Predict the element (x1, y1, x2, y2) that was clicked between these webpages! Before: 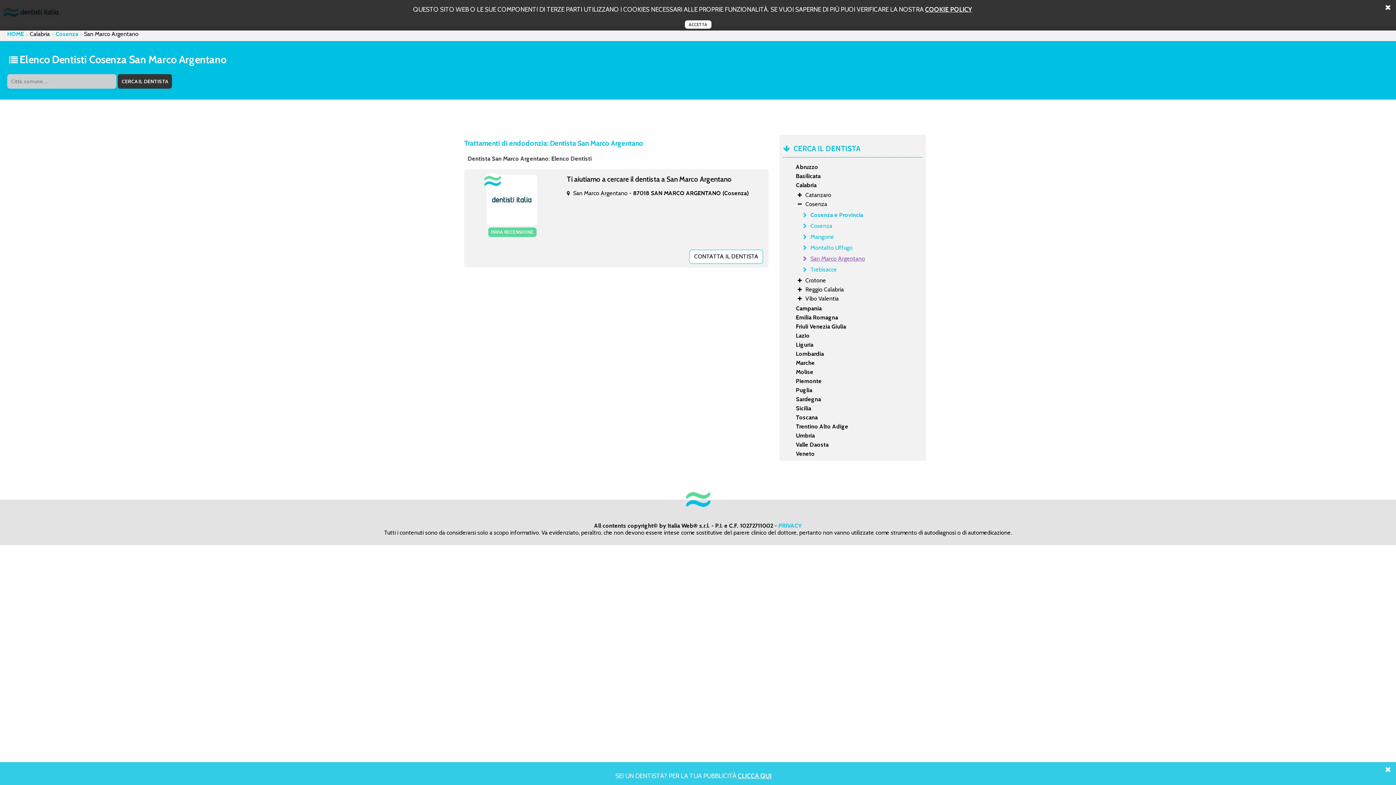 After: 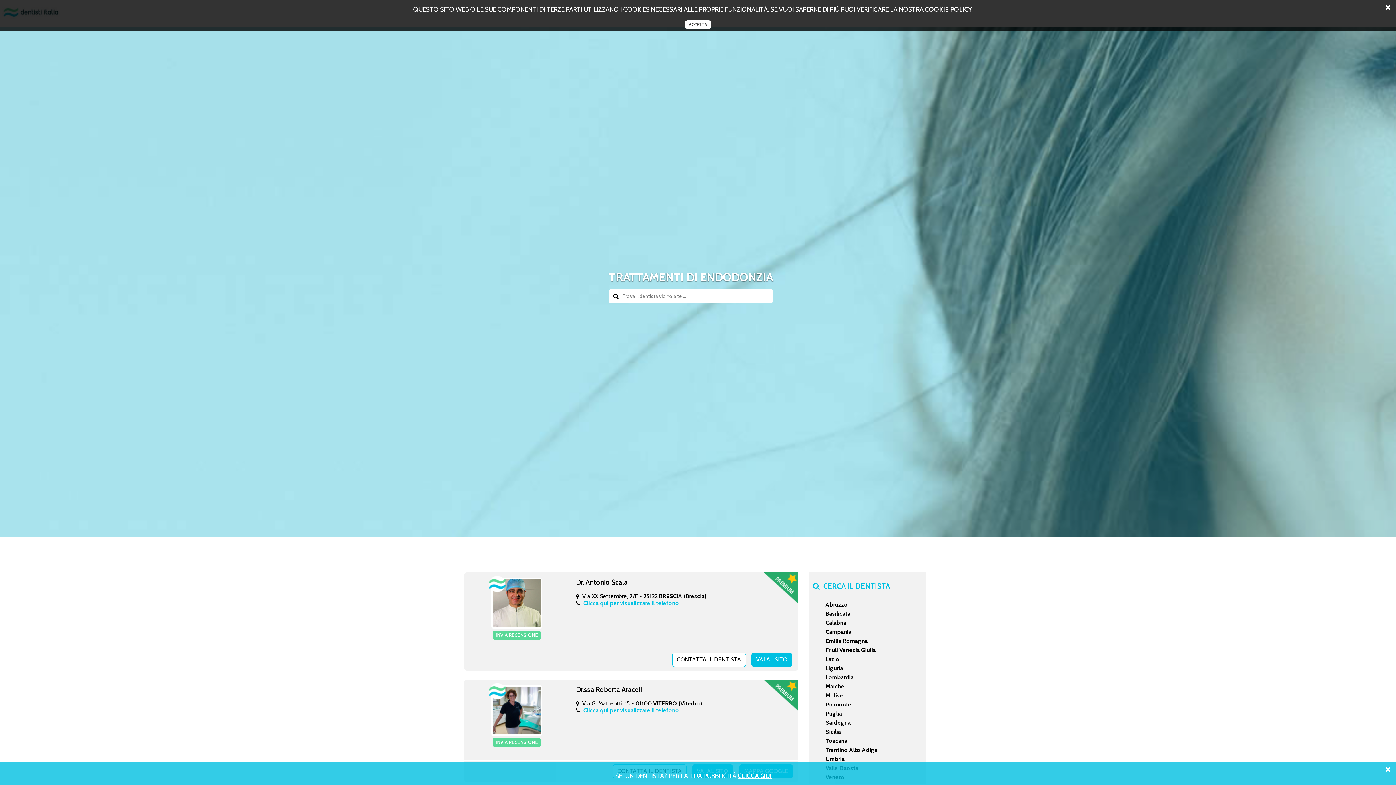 Action: label: Trebisacce bbox: (803, 265, 930, 273)